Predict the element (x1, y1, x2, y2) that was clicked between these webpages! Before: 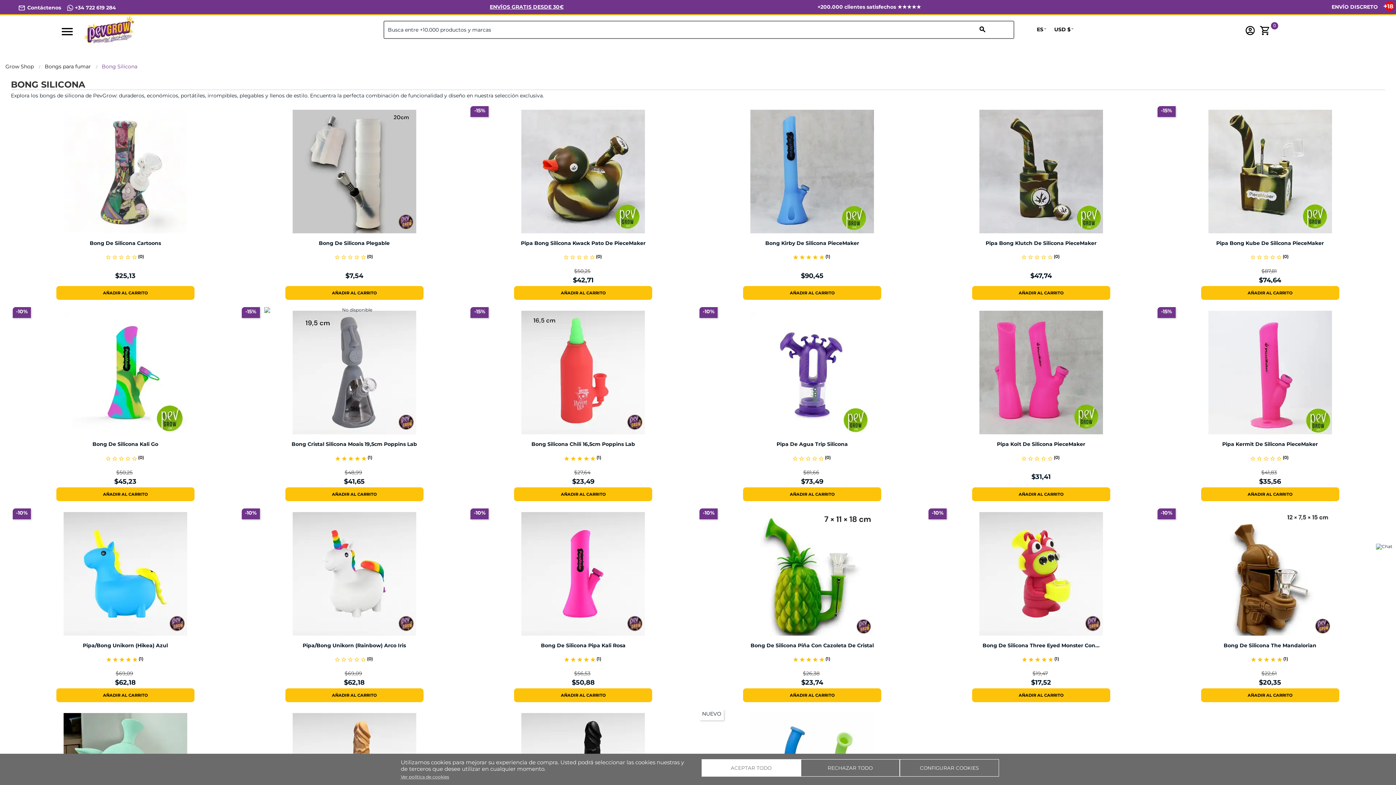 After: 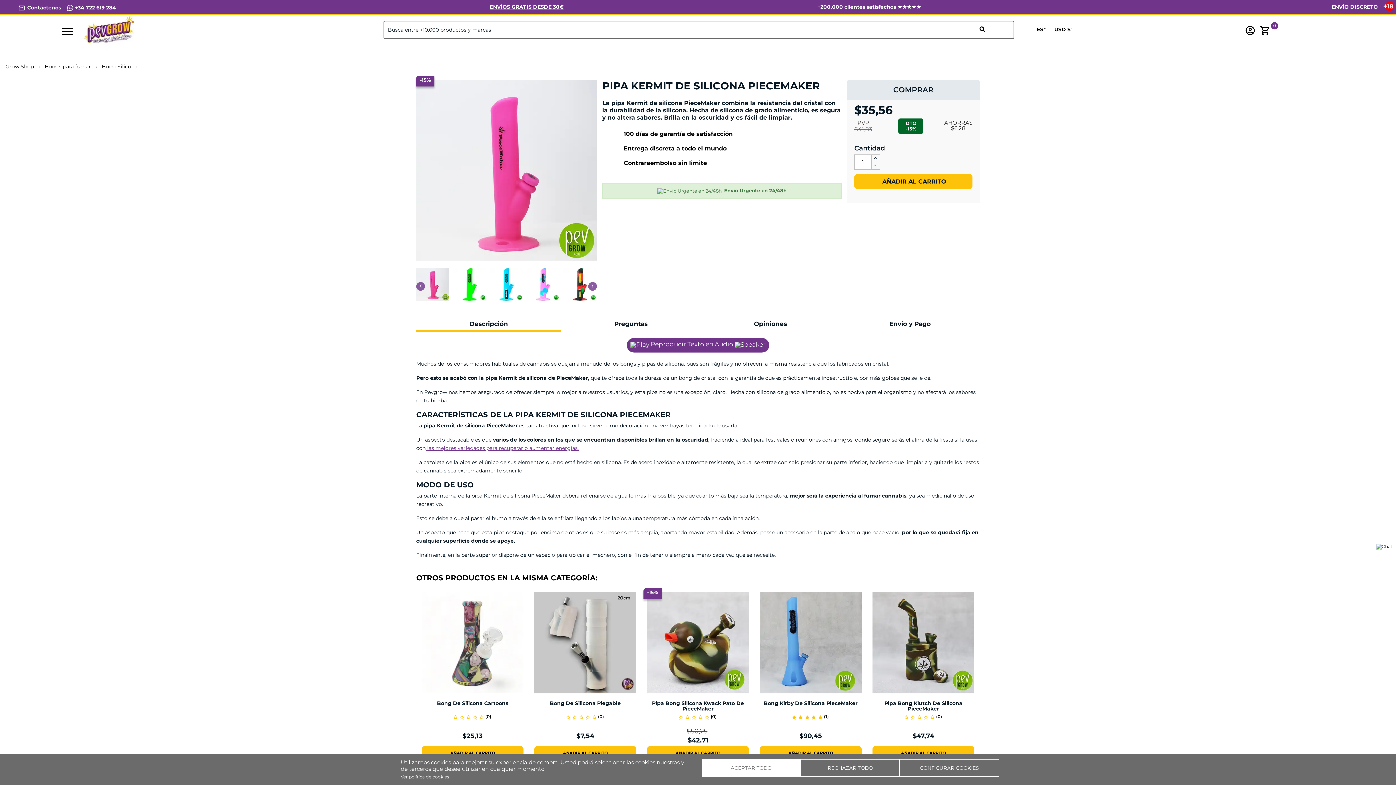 Action: label: Pipa Kermit De Silicona PieceMaker
star_border star_border star_border star_border star_border (0)
 
Precio Regular
$41,83
Precio
$35,56
-15% bbox: (1161, 311, 1379, 487)